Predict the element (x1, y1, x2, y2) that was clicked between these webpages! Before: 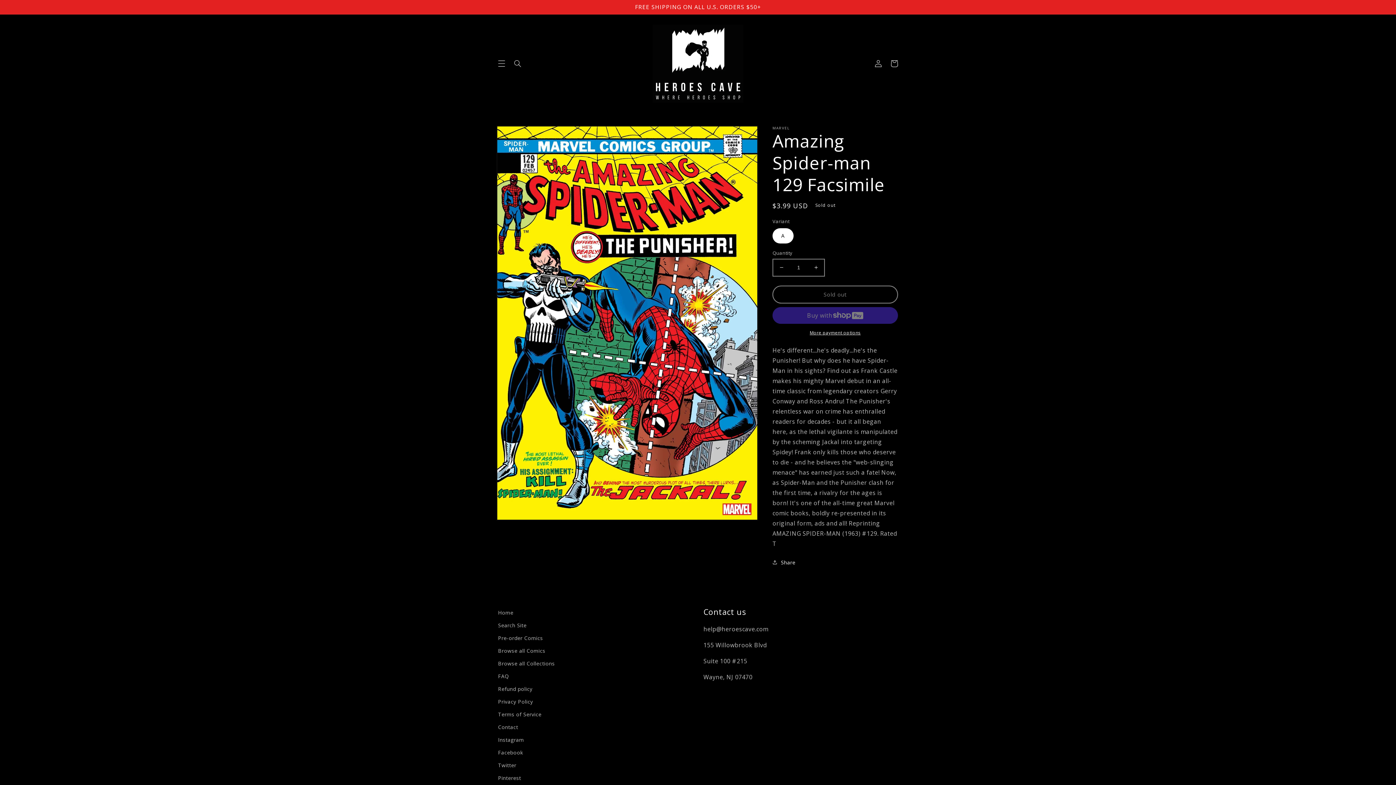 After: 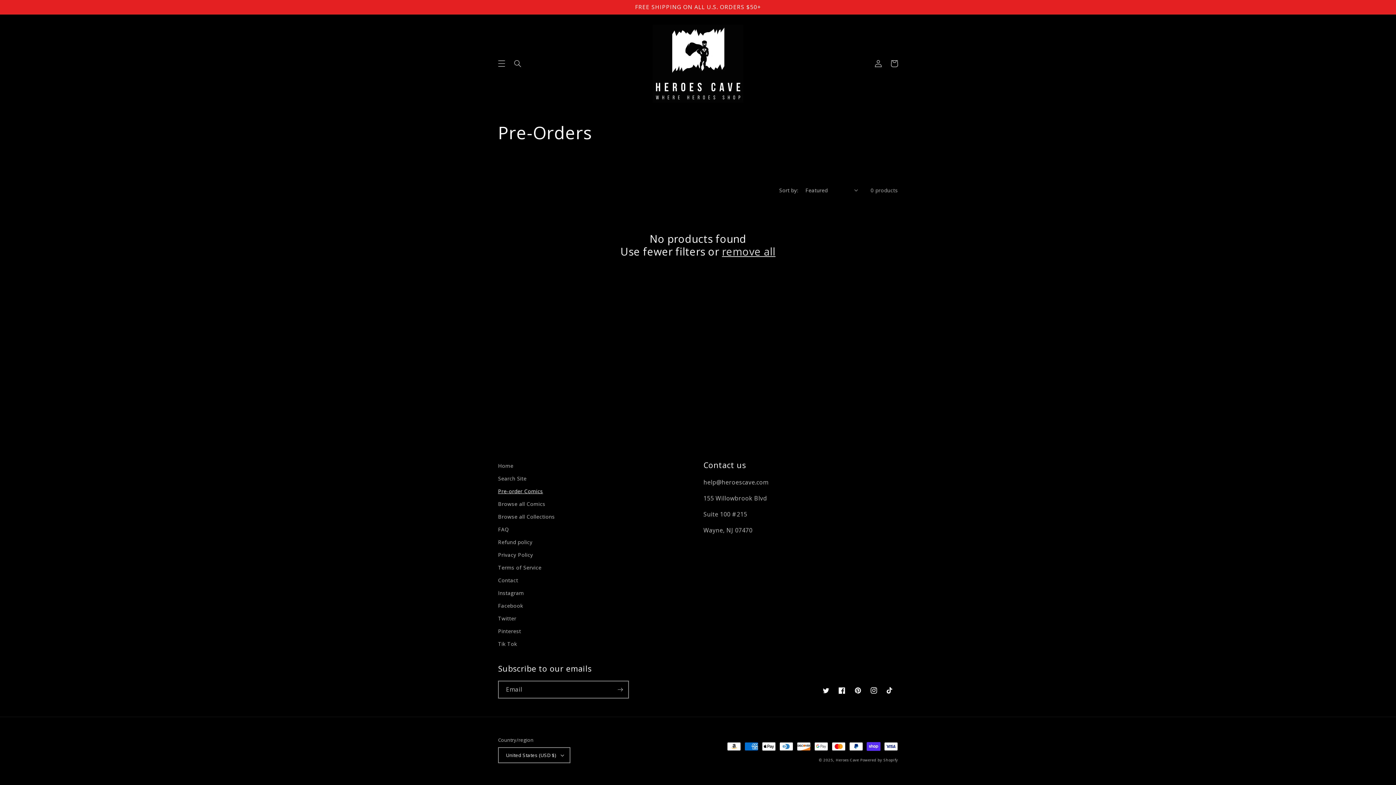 Action: label: Pre-order Comics bbox: (498, 631, 543, 644)